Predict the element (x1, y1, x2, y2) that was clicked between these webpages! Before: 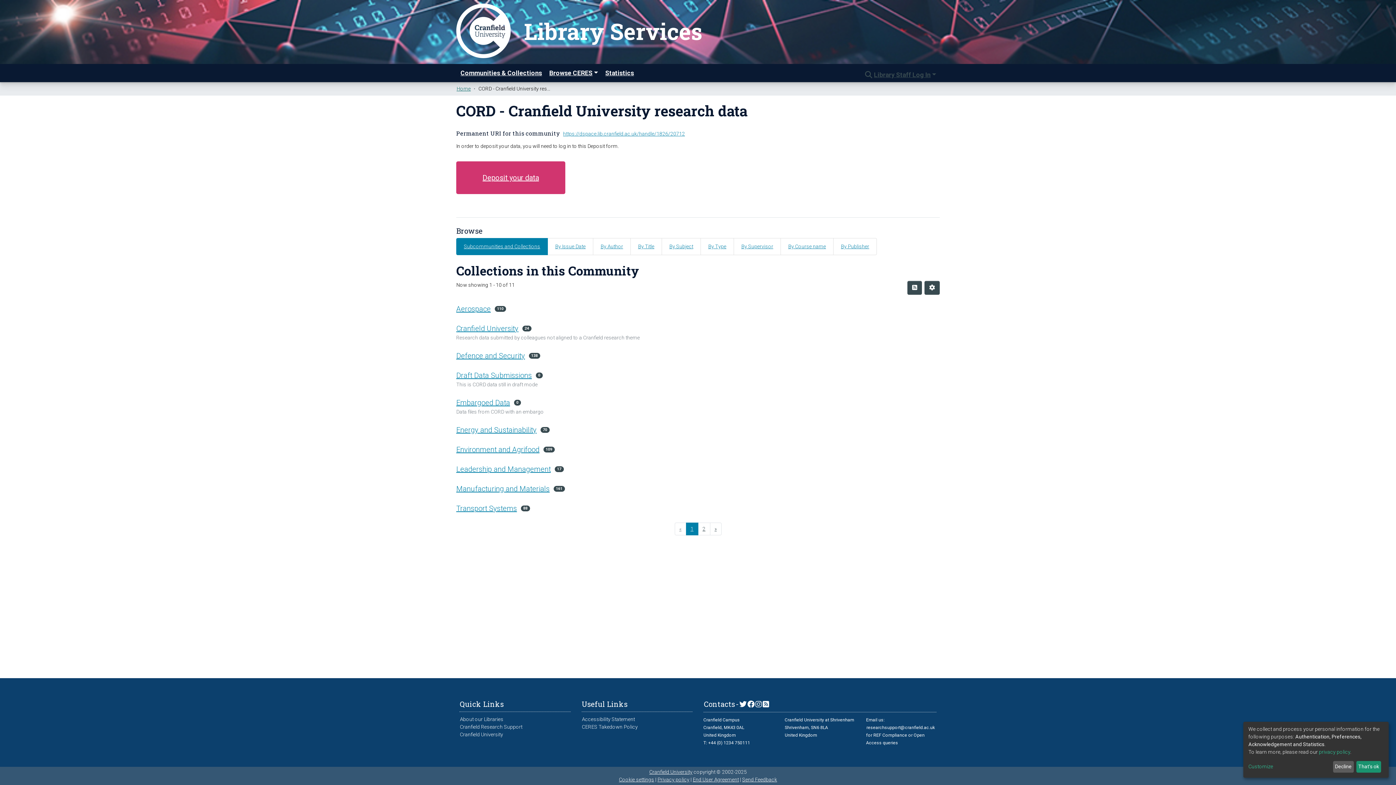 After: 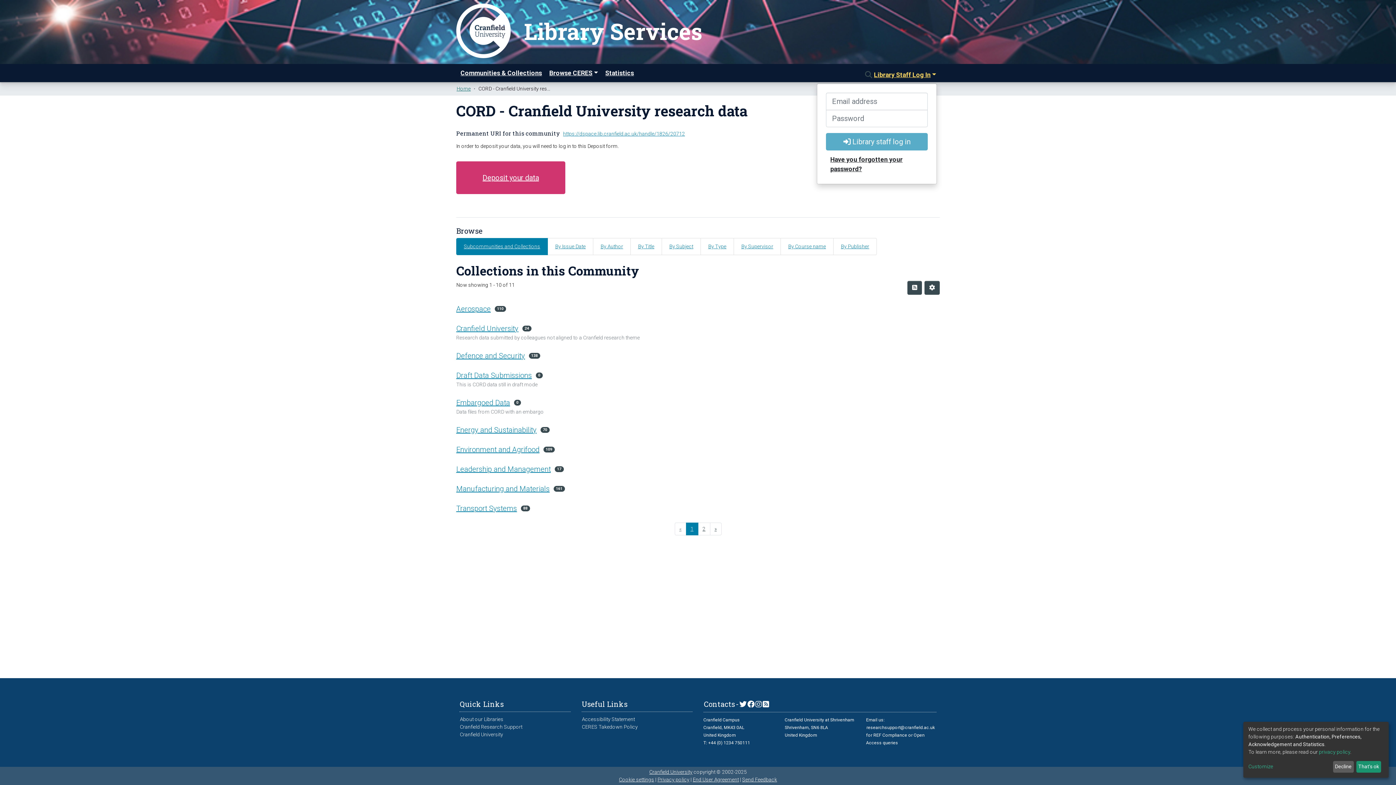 Action: bbox: (873, 66, 937, 82) label: Library Staff Log In